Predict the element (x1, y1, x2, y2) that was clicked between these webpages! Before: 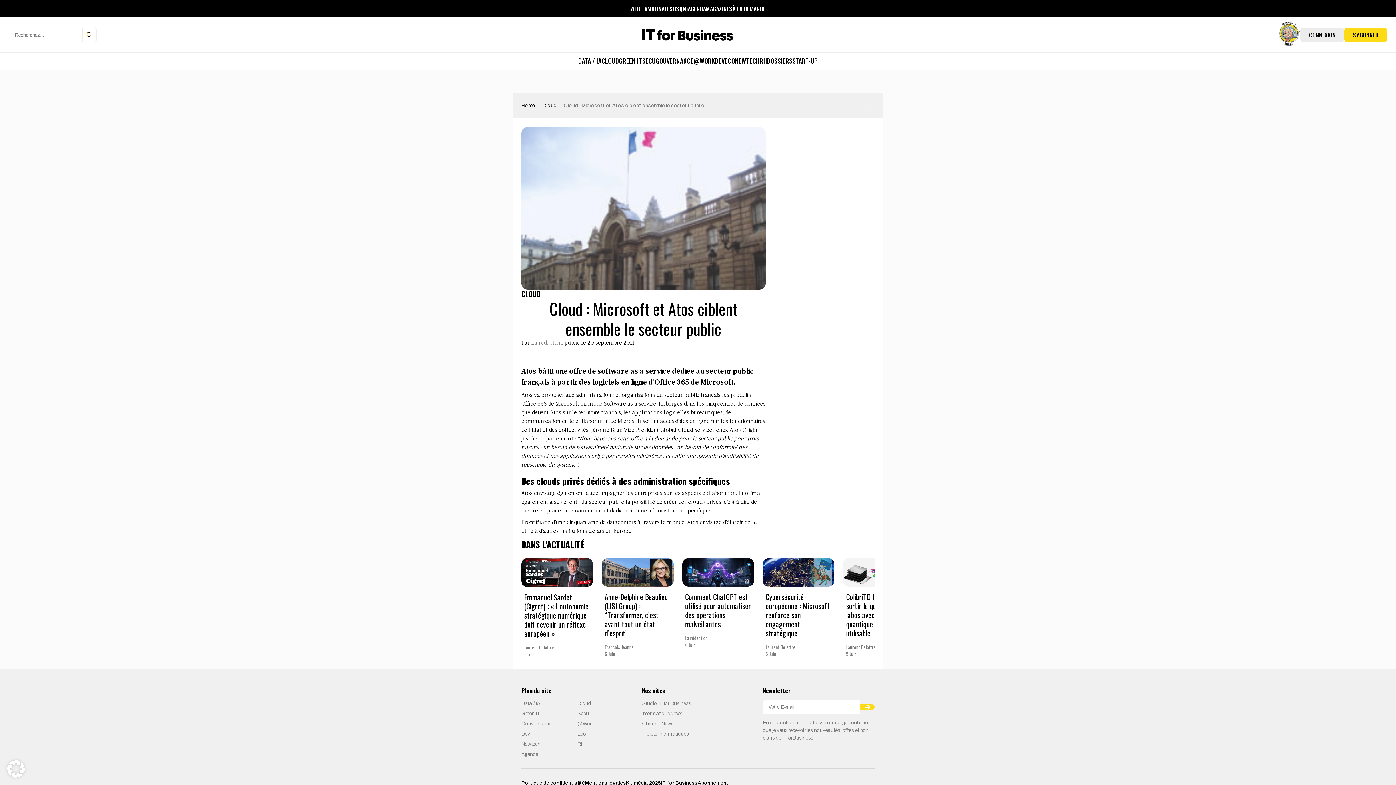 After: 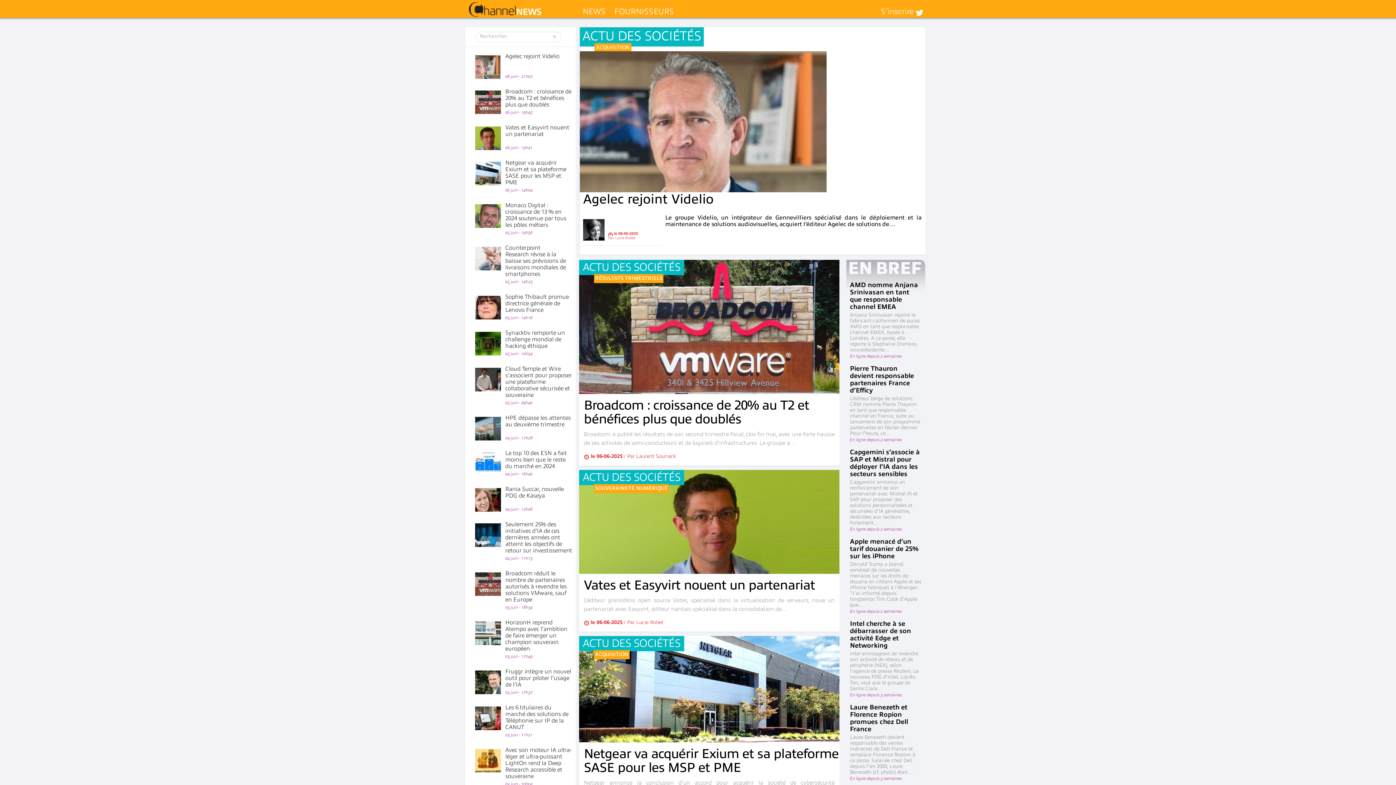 Action: bbox: (642, 721, 673, 726) label: ChannelNews